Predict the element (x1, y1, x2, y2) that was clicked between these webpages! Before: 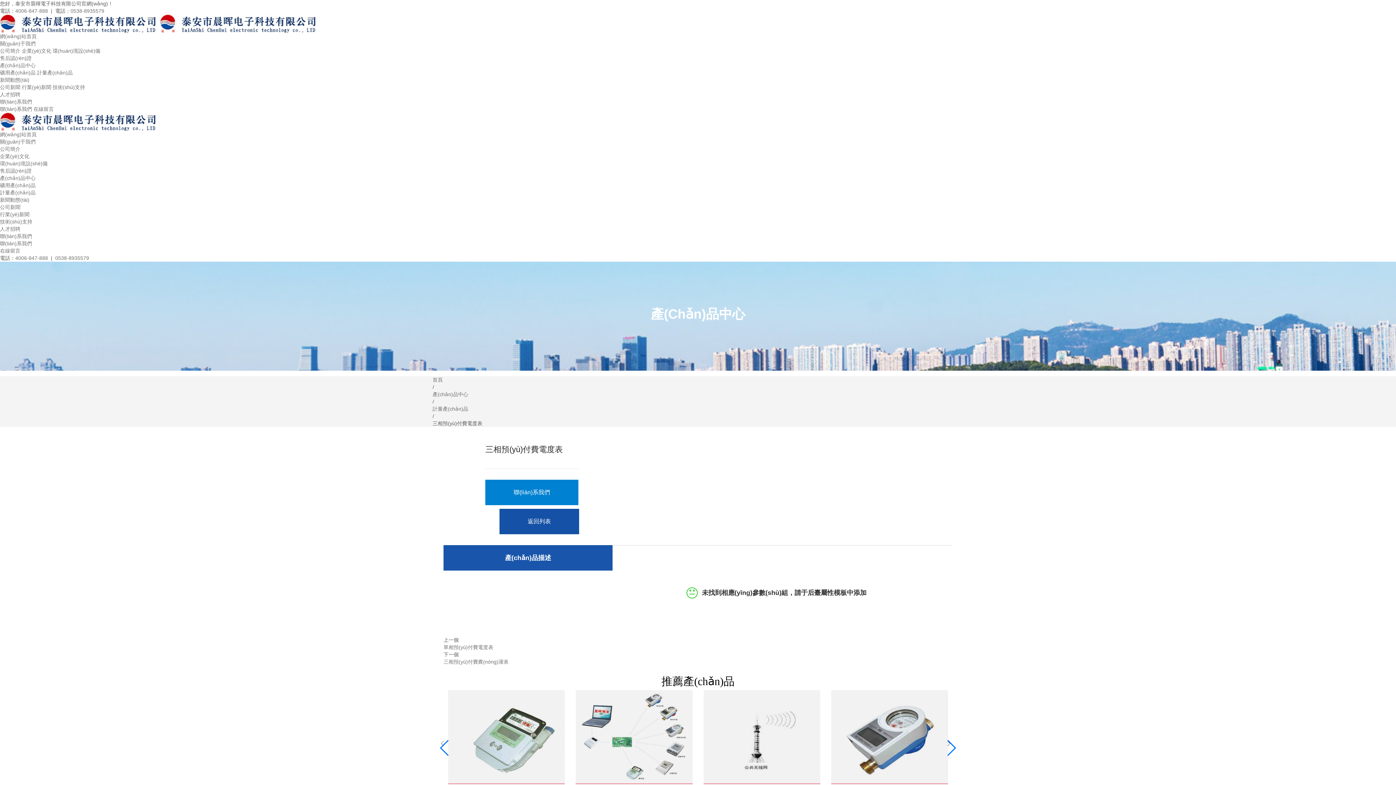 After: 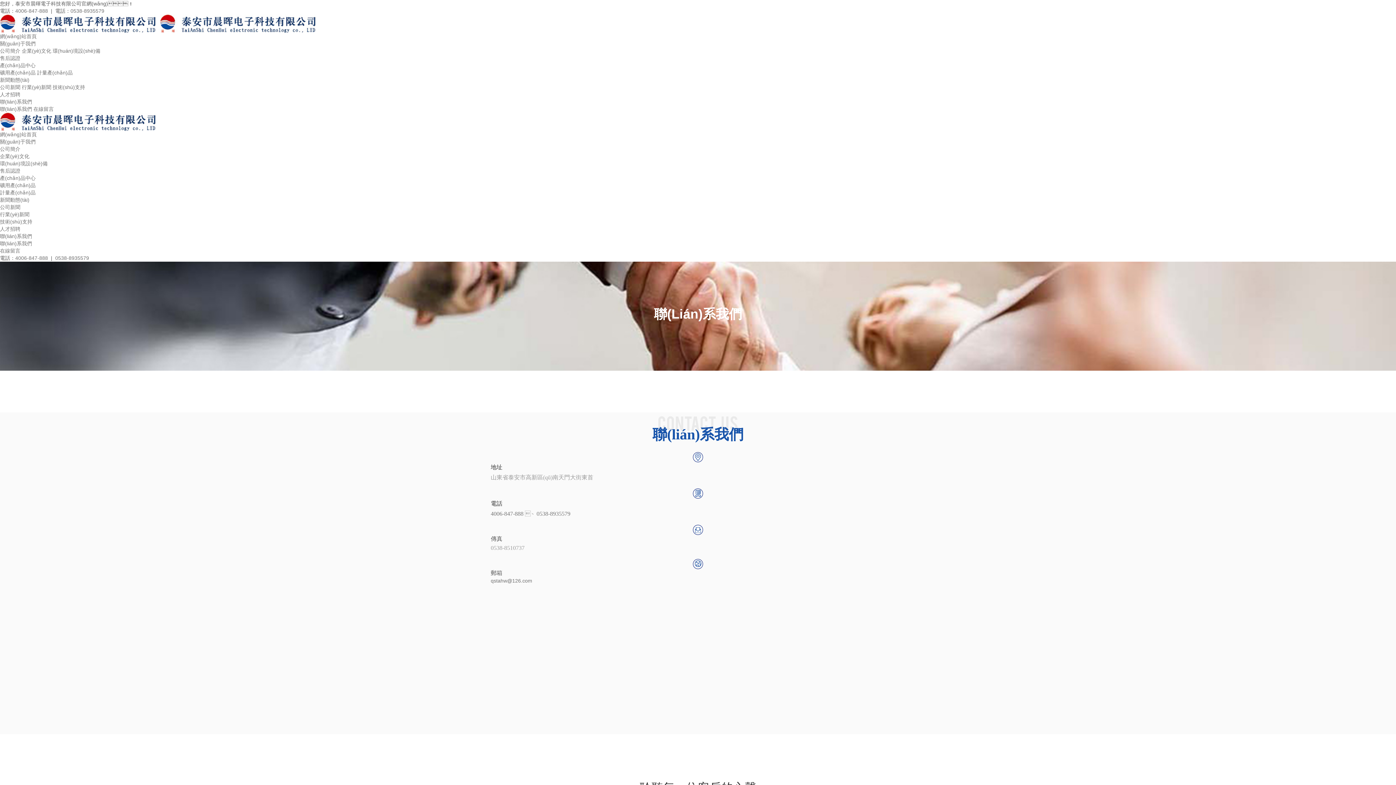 Action: label: 聯(lián)系我們 bbox: (0, 240, 32, 246)